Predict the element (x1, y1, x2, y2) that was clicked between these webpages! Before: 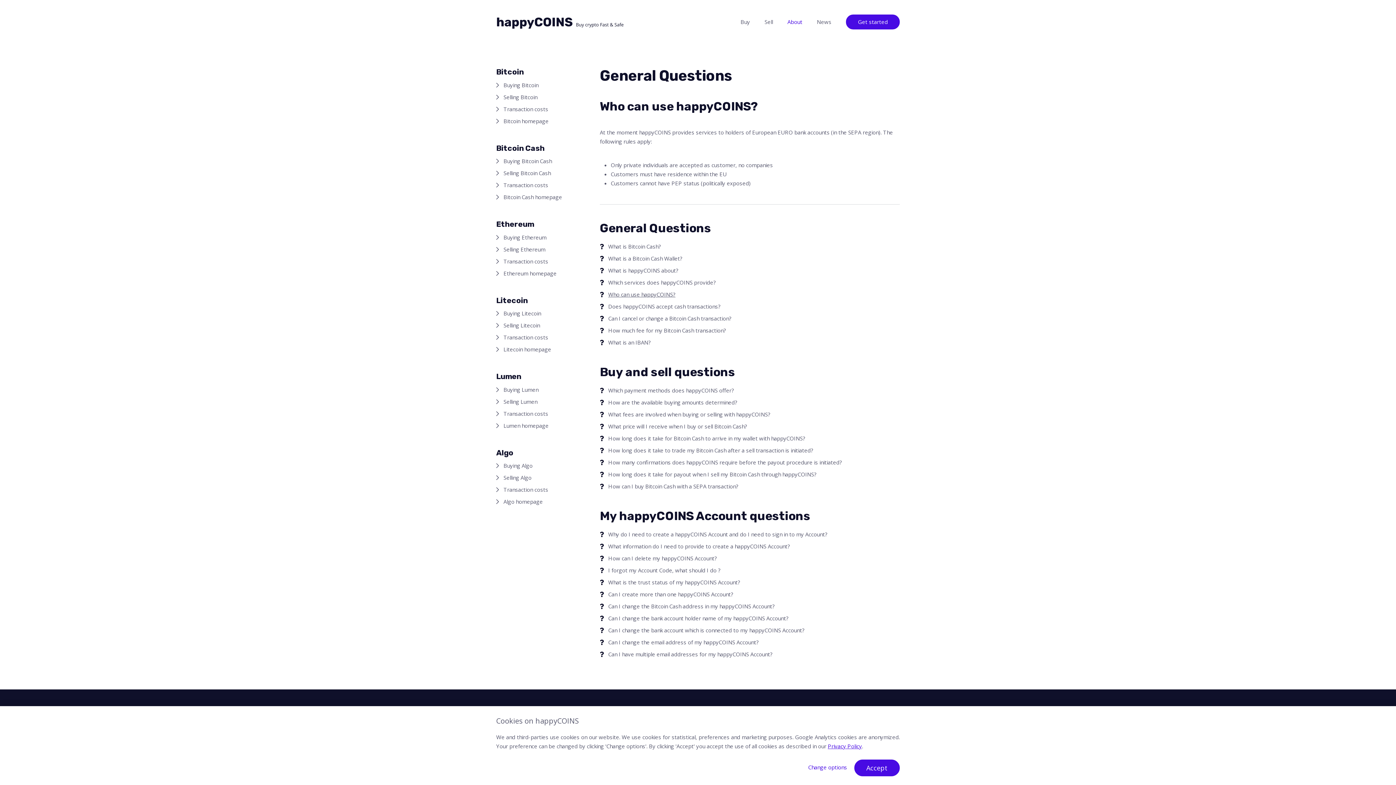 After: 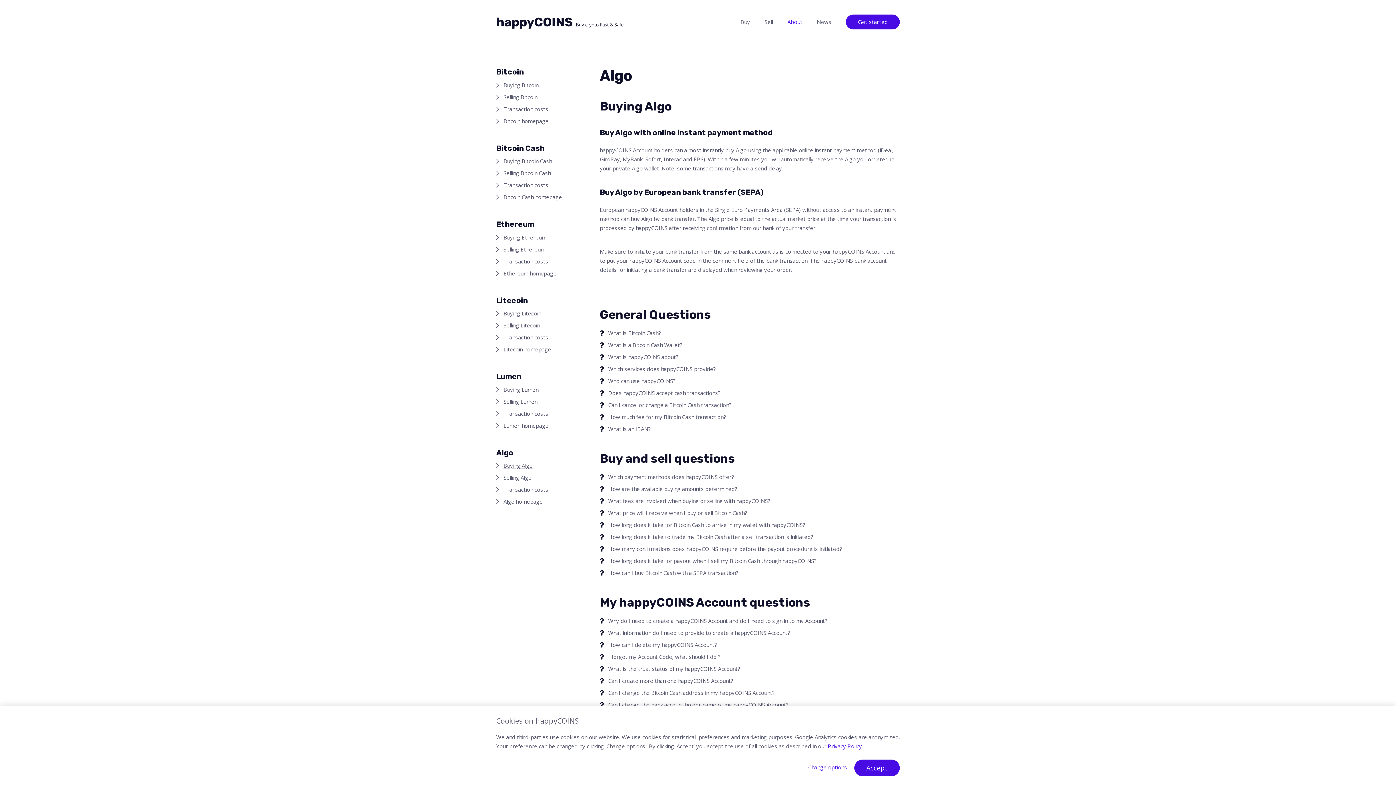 Action: label: Buying Algo bbox: (503, 460, 532, 472)